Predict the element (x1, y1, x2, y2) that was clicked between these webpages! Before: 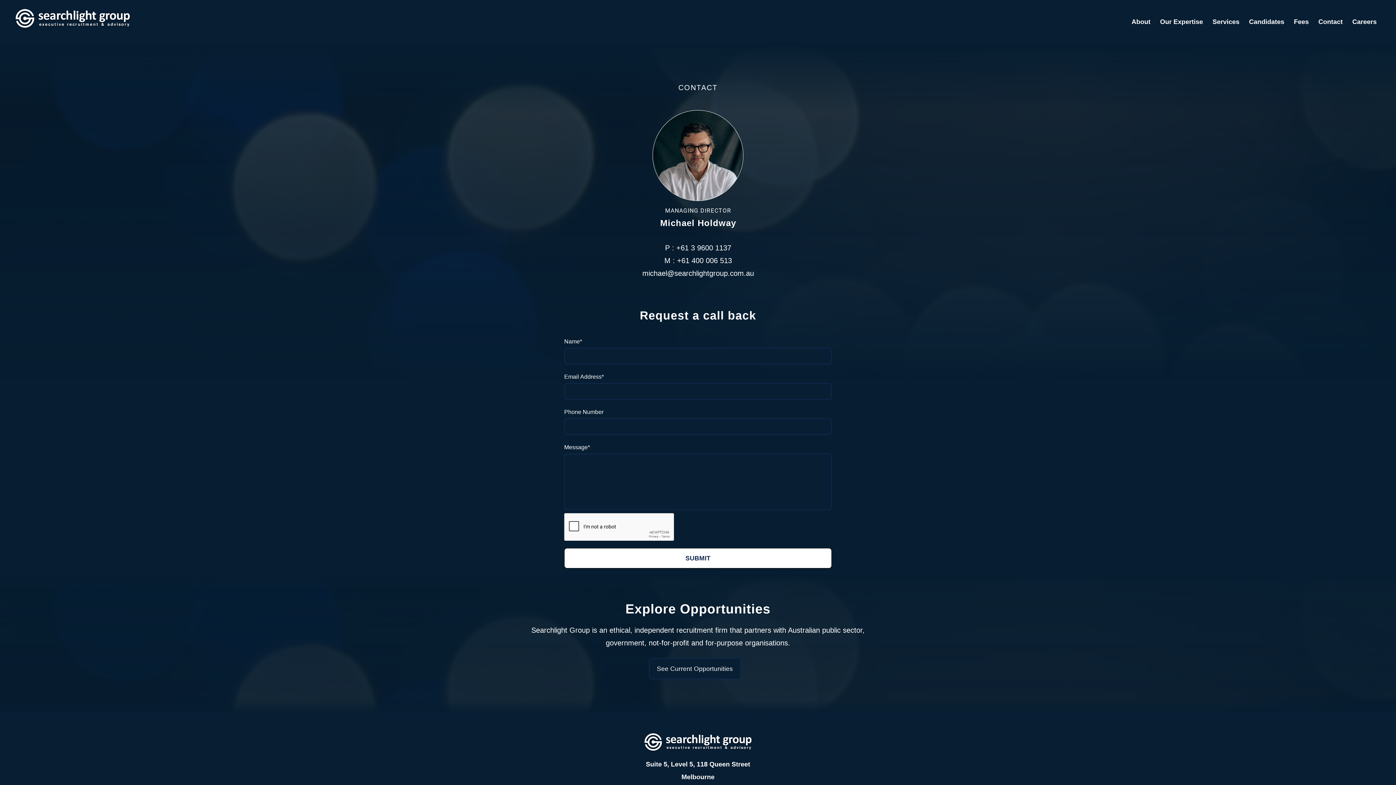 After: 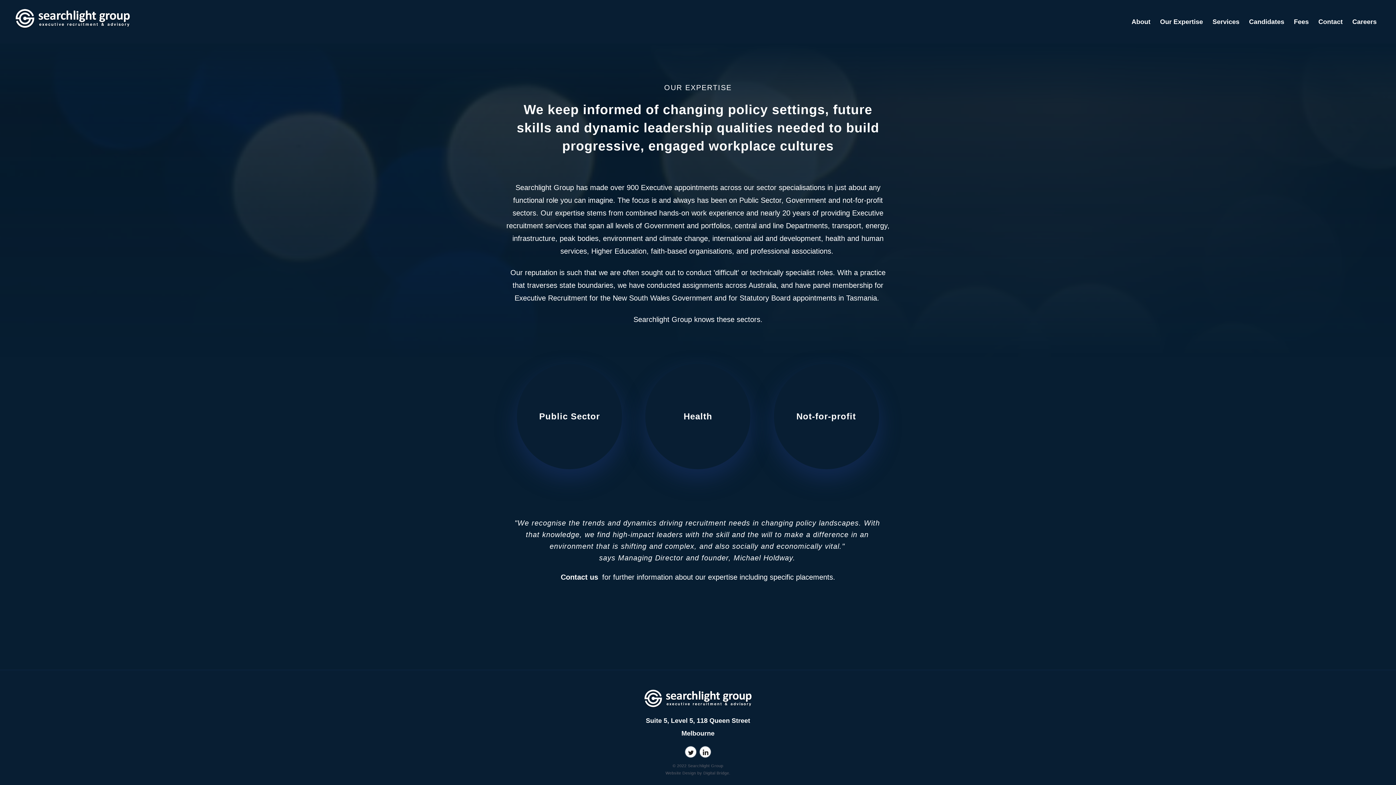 Action: label: Our Expertise bbox: (1160, 13, 1203, 30)